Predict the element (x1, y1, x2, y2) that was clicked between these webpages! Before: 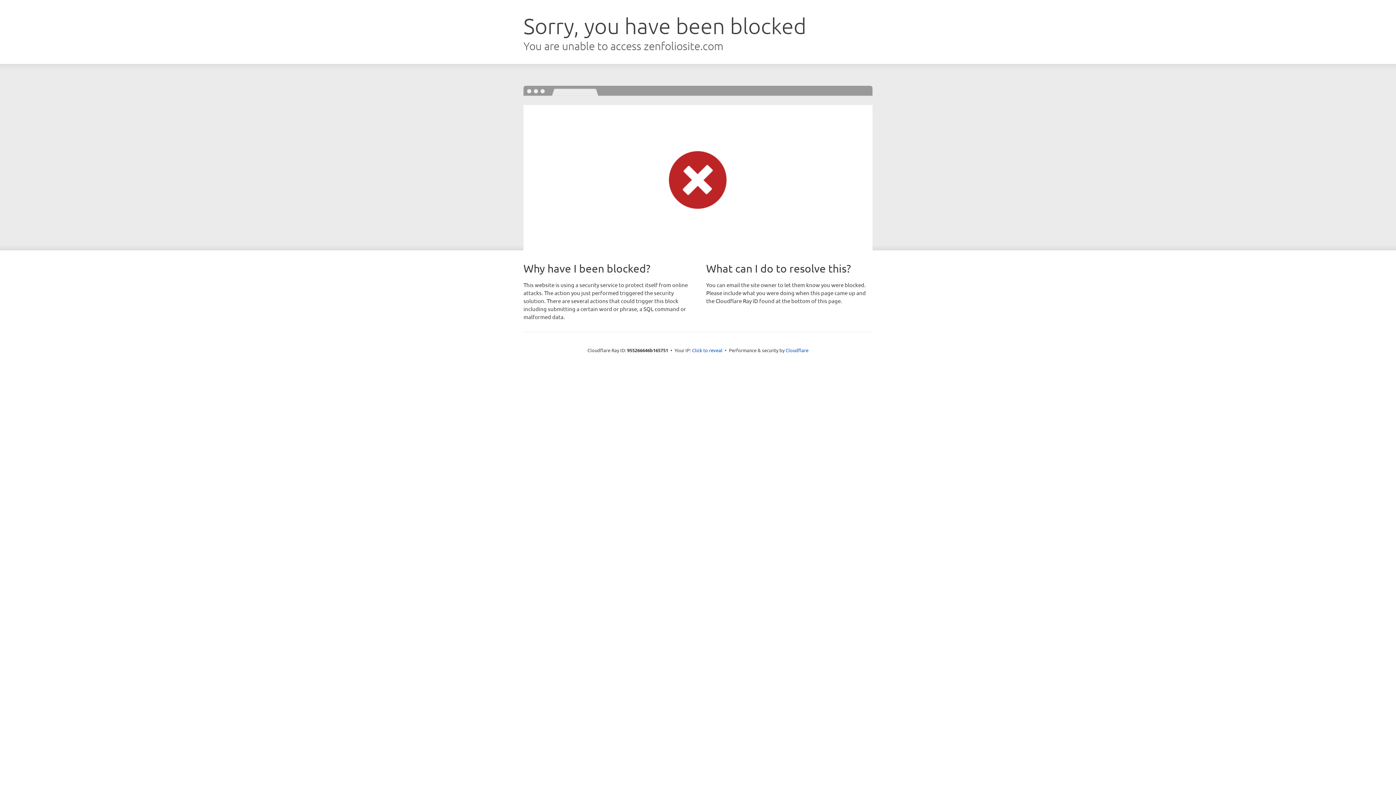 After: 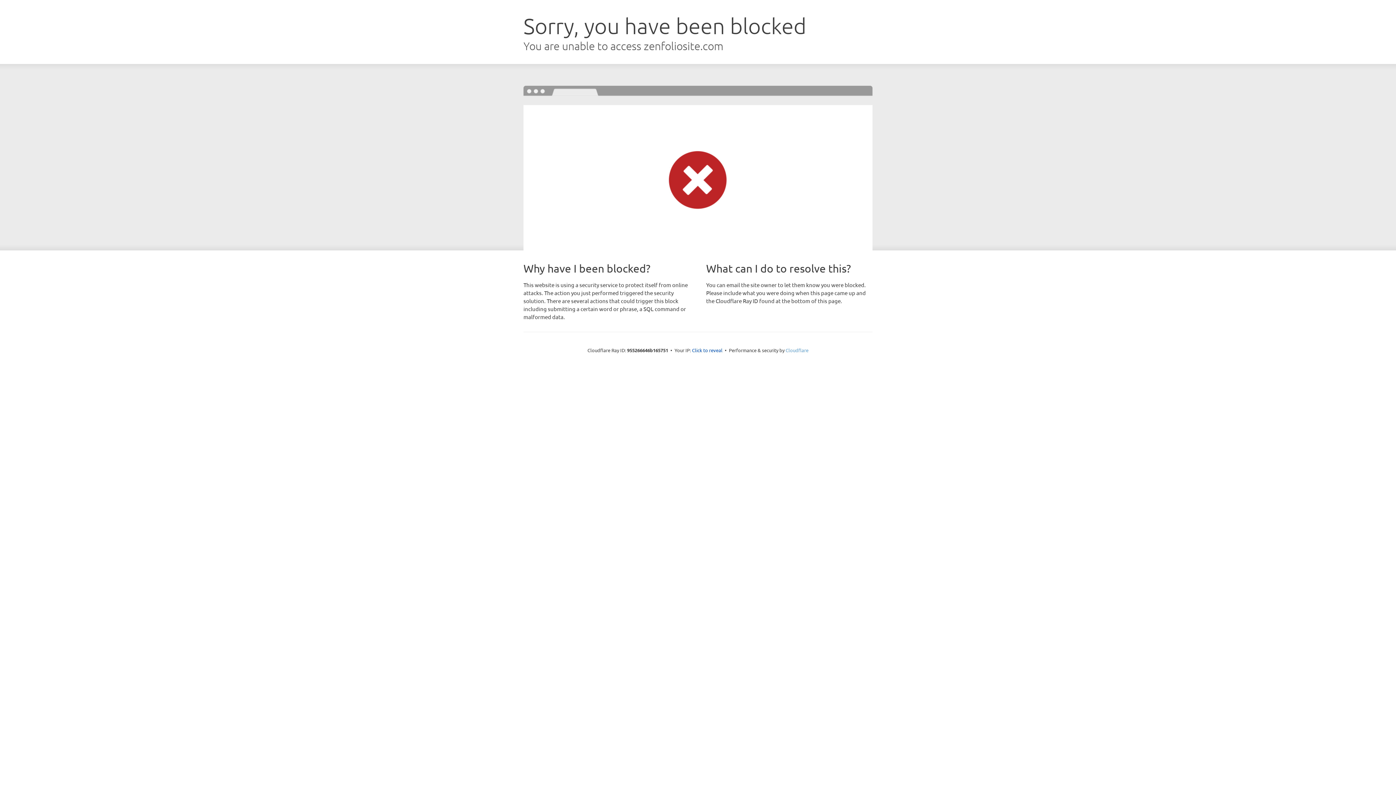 Action: label: Cloudflare bbox: (785, 347, 808, 353)